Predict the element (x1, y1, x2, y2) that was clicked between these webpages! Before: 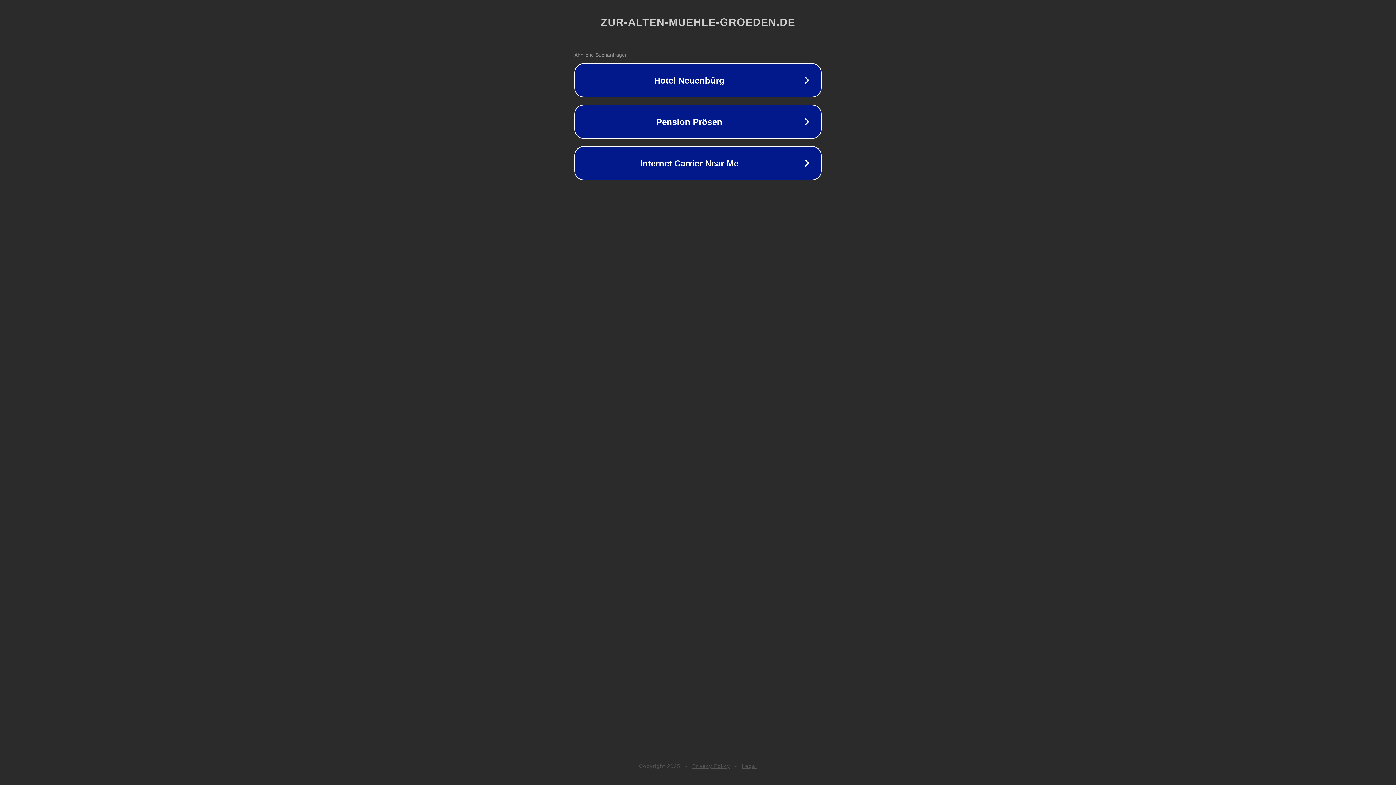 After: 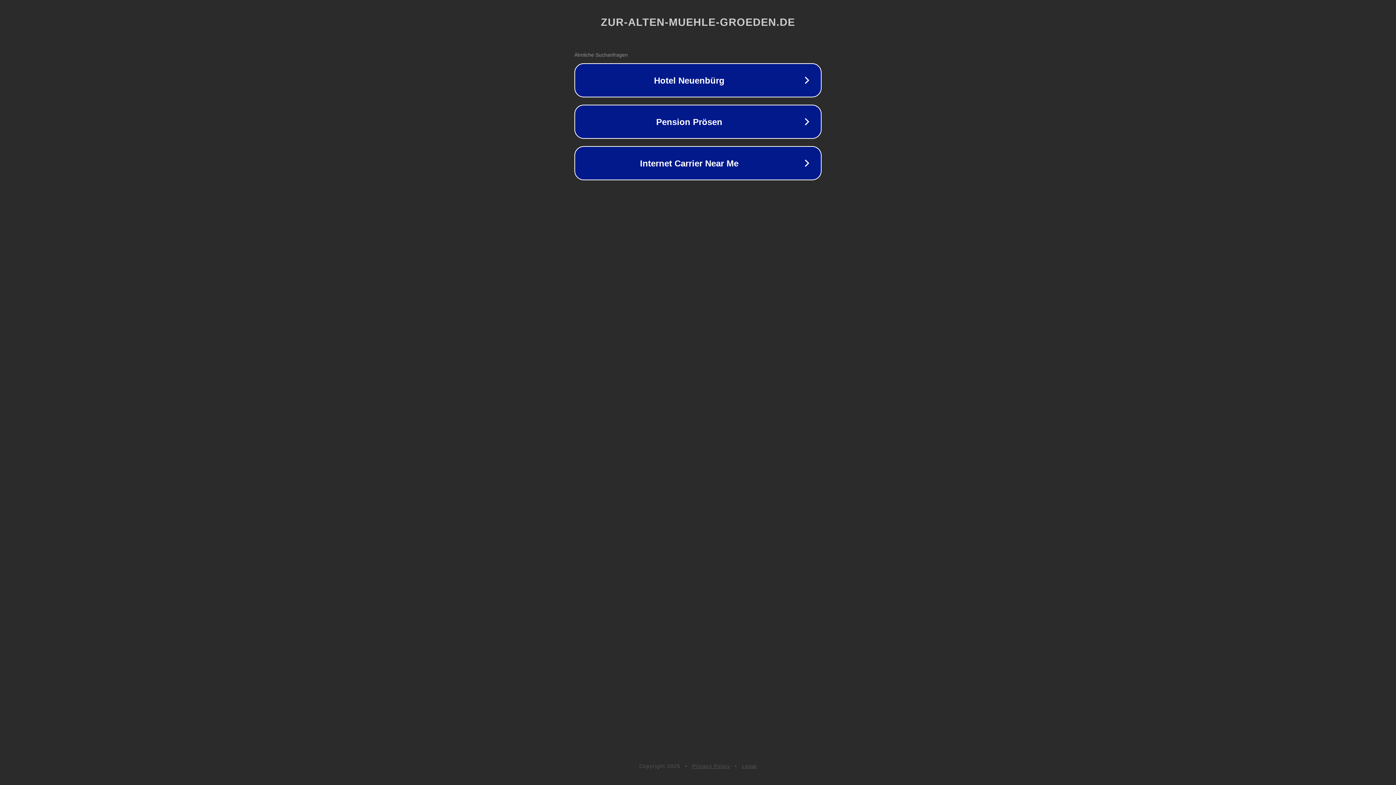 Action: bbox: (742, 763, 757, 769) label: Legal